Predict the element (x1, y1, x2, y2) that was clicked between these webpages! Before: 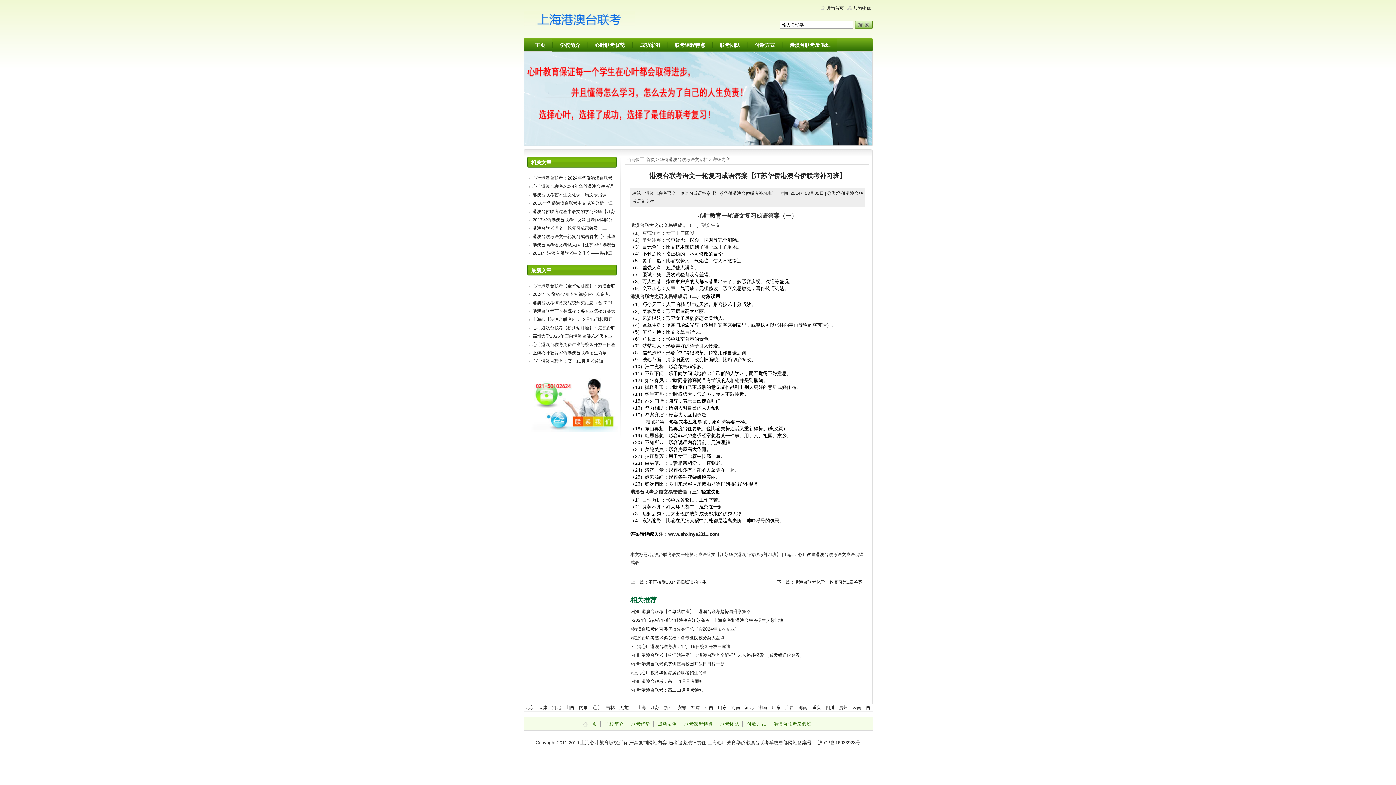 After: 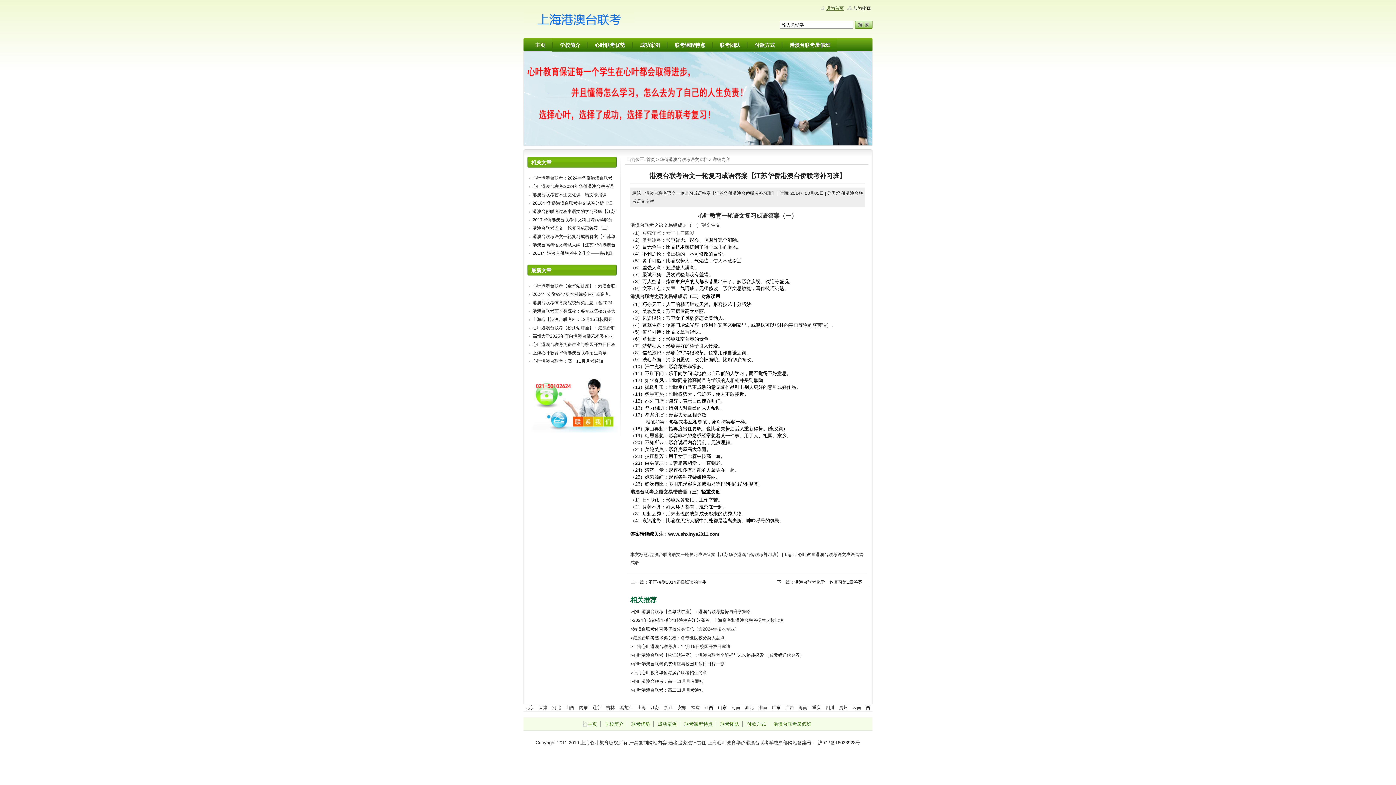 Action: label: 设为首页 bbox: (820, 4, 847, 11)